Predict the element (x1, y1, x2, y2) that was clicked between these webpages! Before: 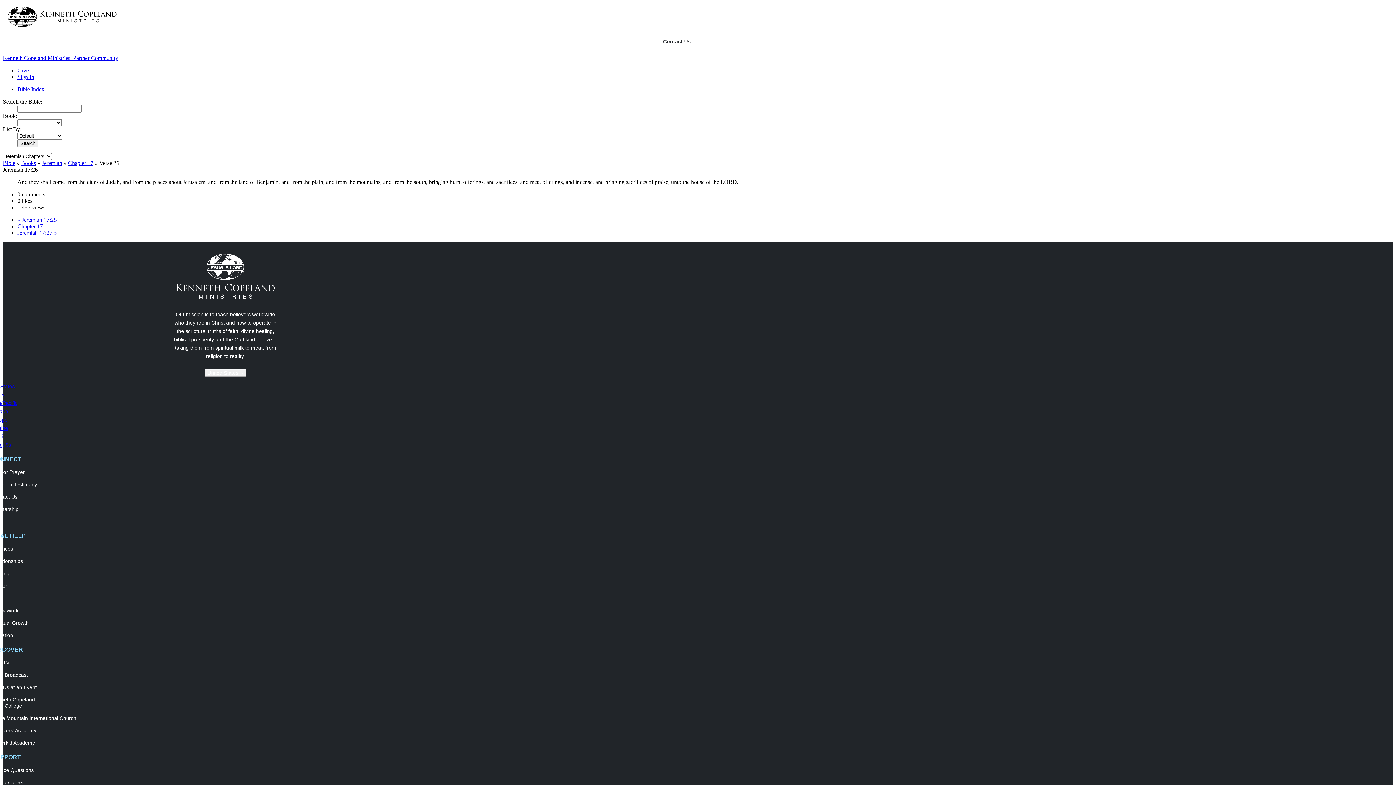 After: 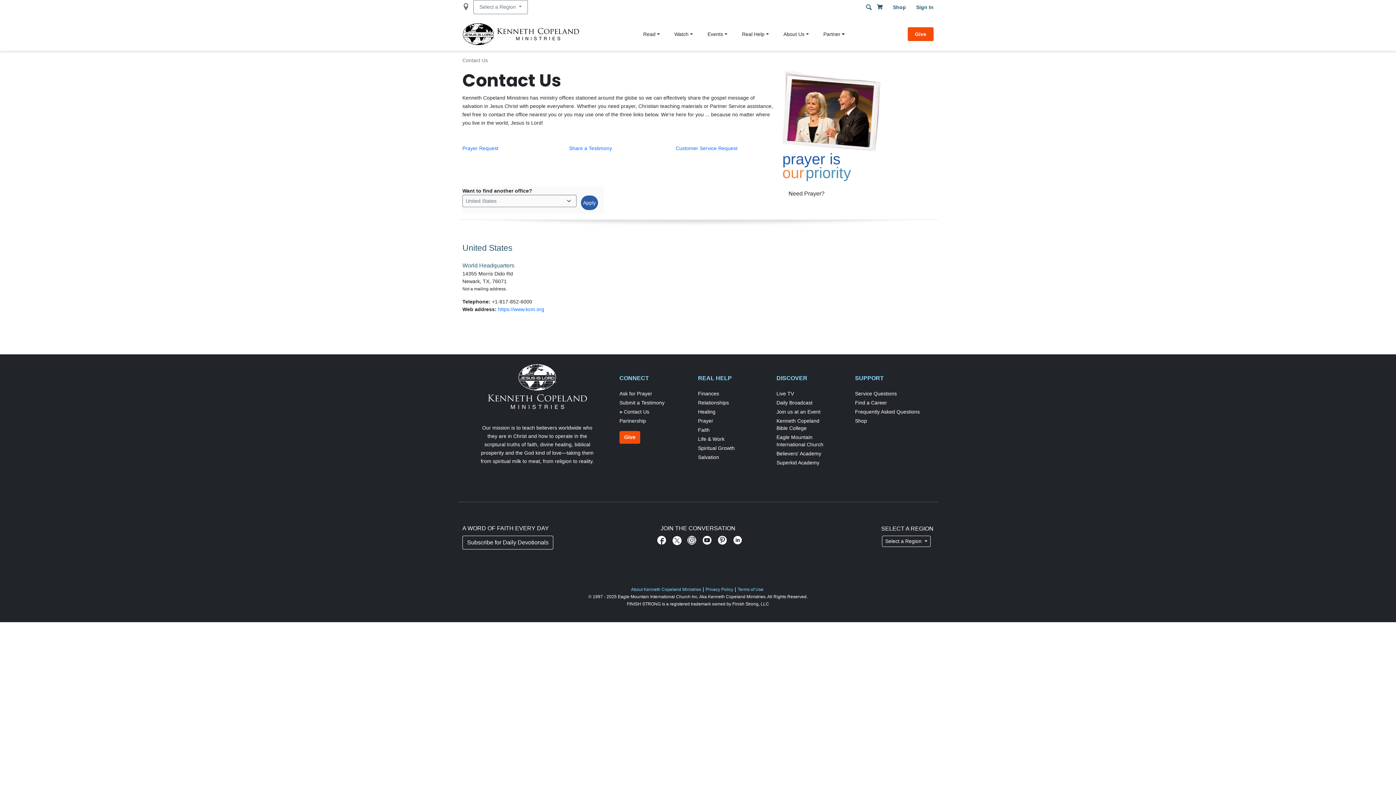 Action: bbox: (-8, 494, 214, 500) label: Contact Us